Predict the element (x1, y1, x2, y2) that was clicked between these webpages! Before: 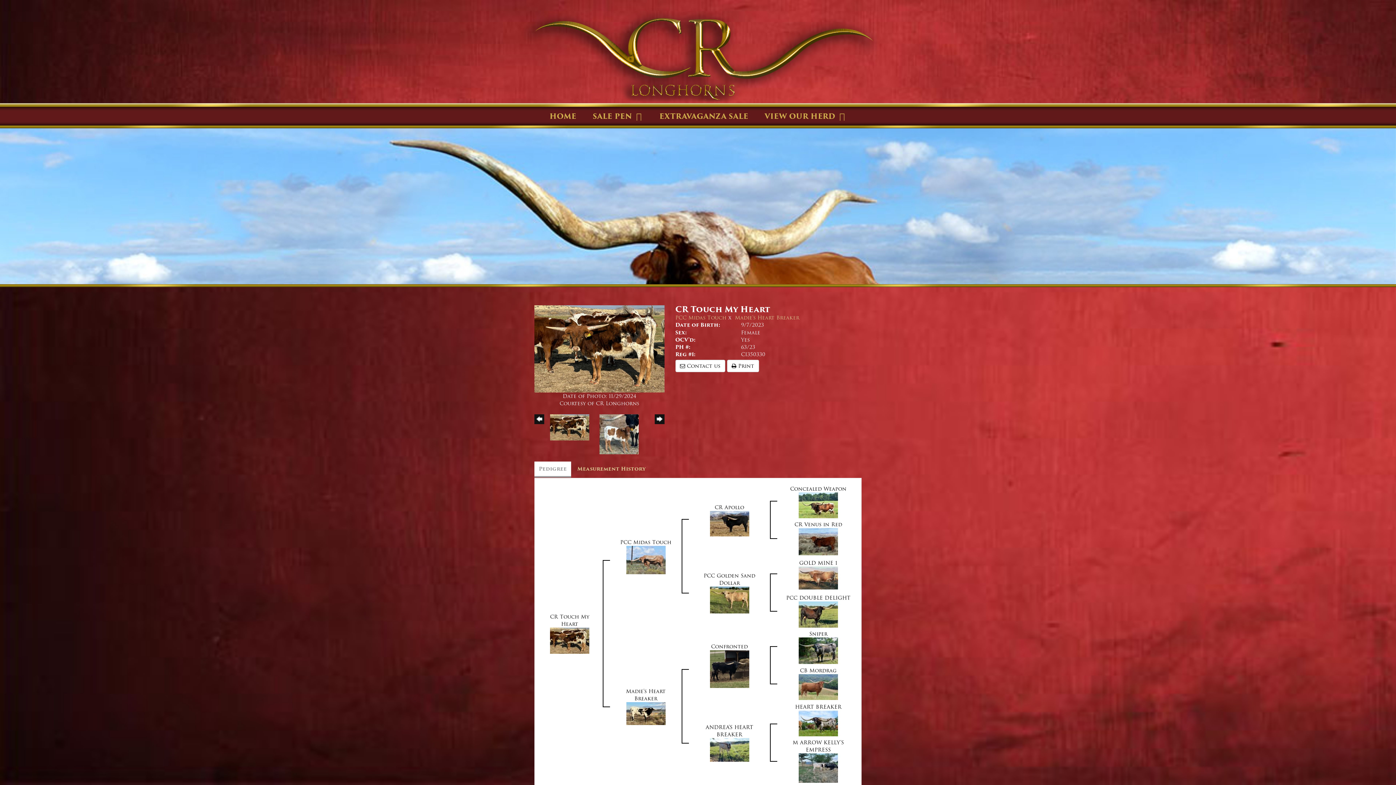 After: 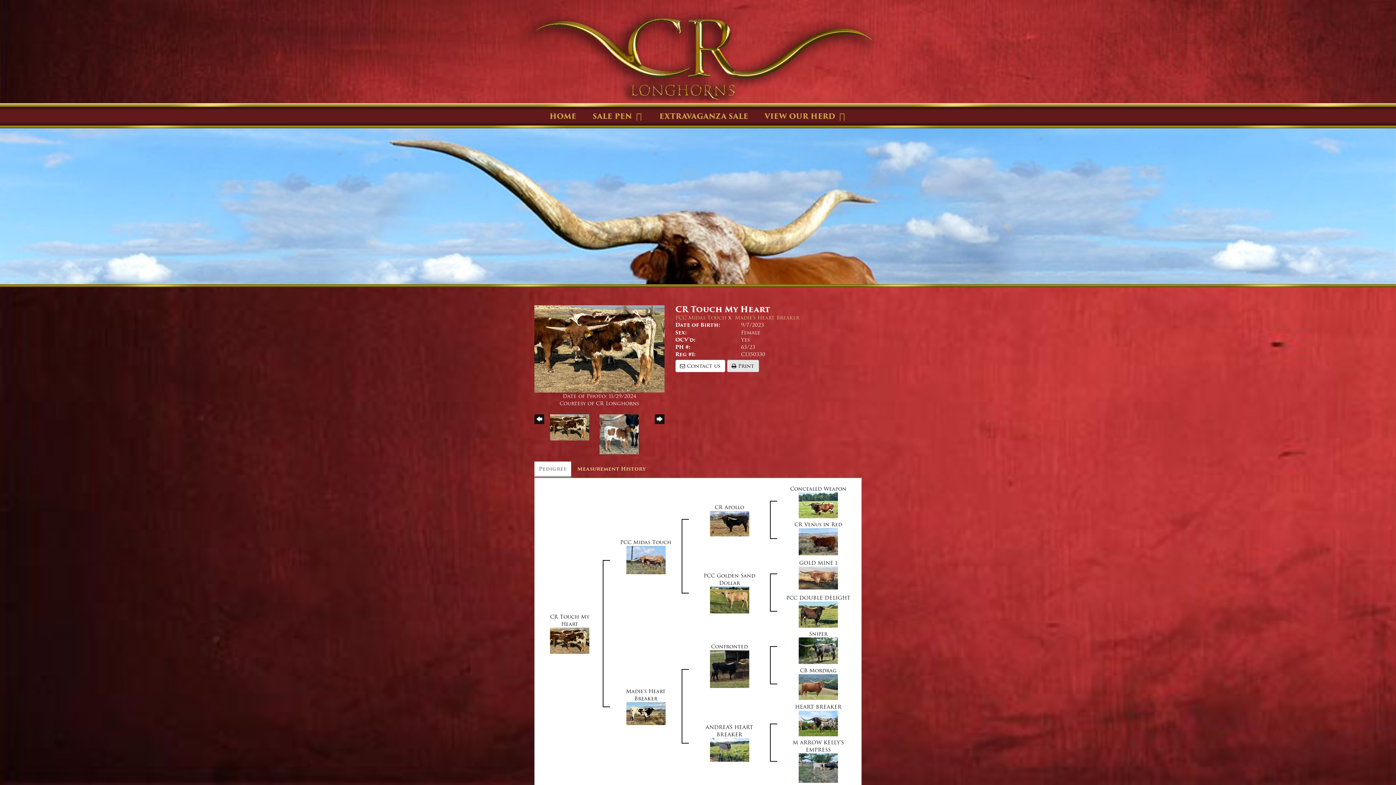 Action: label:  Print bbox: (727, 360, 759, 372)